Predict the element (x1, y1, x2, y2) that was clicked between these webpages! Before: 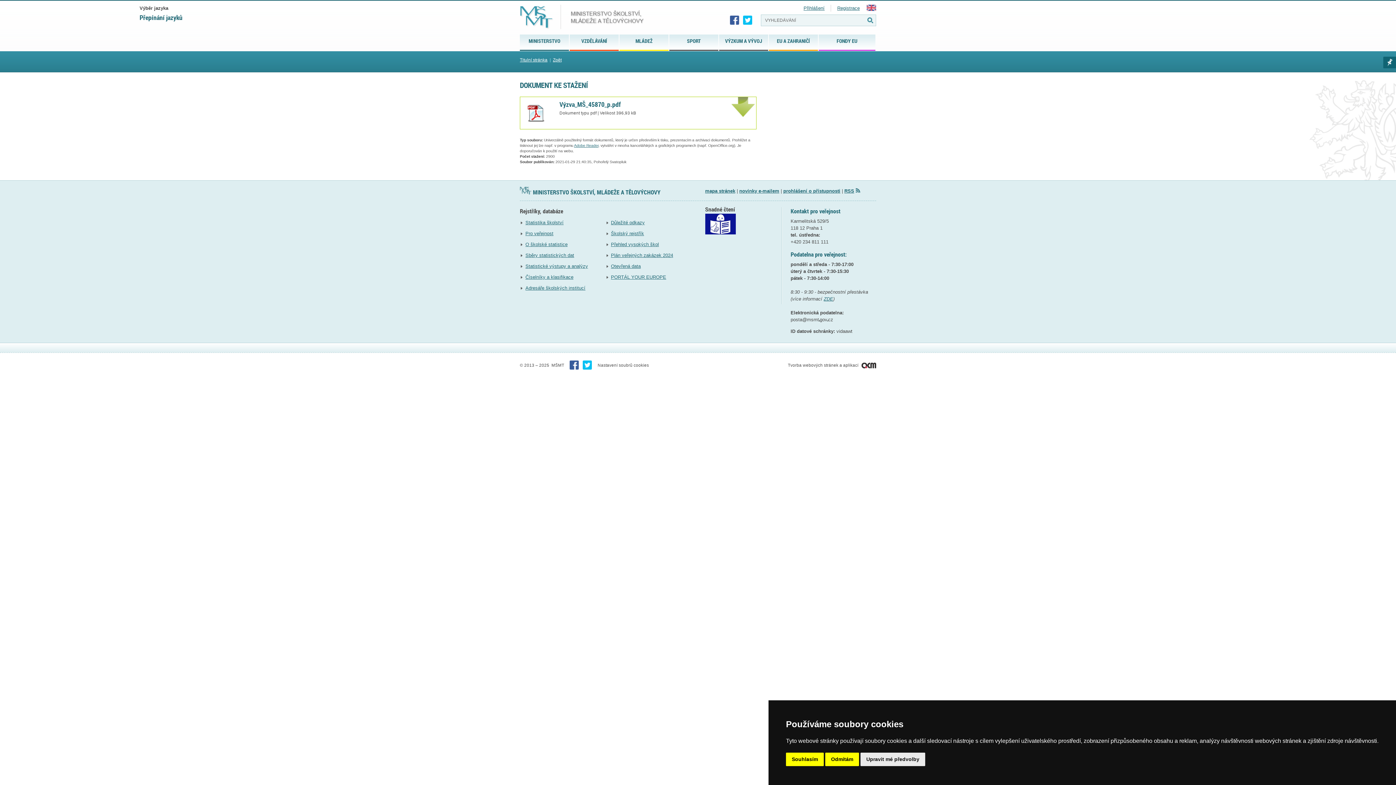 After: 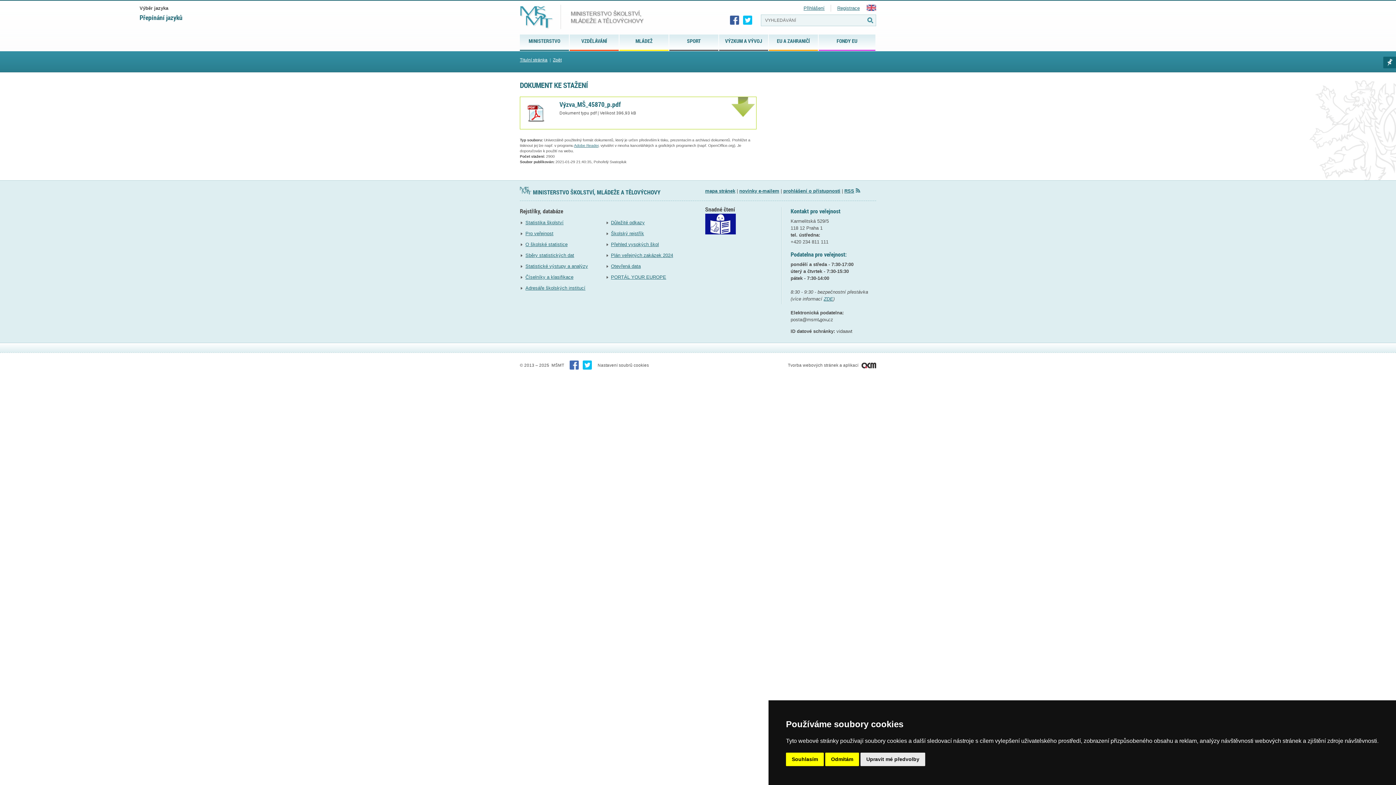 Action: bbox: (569, 360, 579, 370)